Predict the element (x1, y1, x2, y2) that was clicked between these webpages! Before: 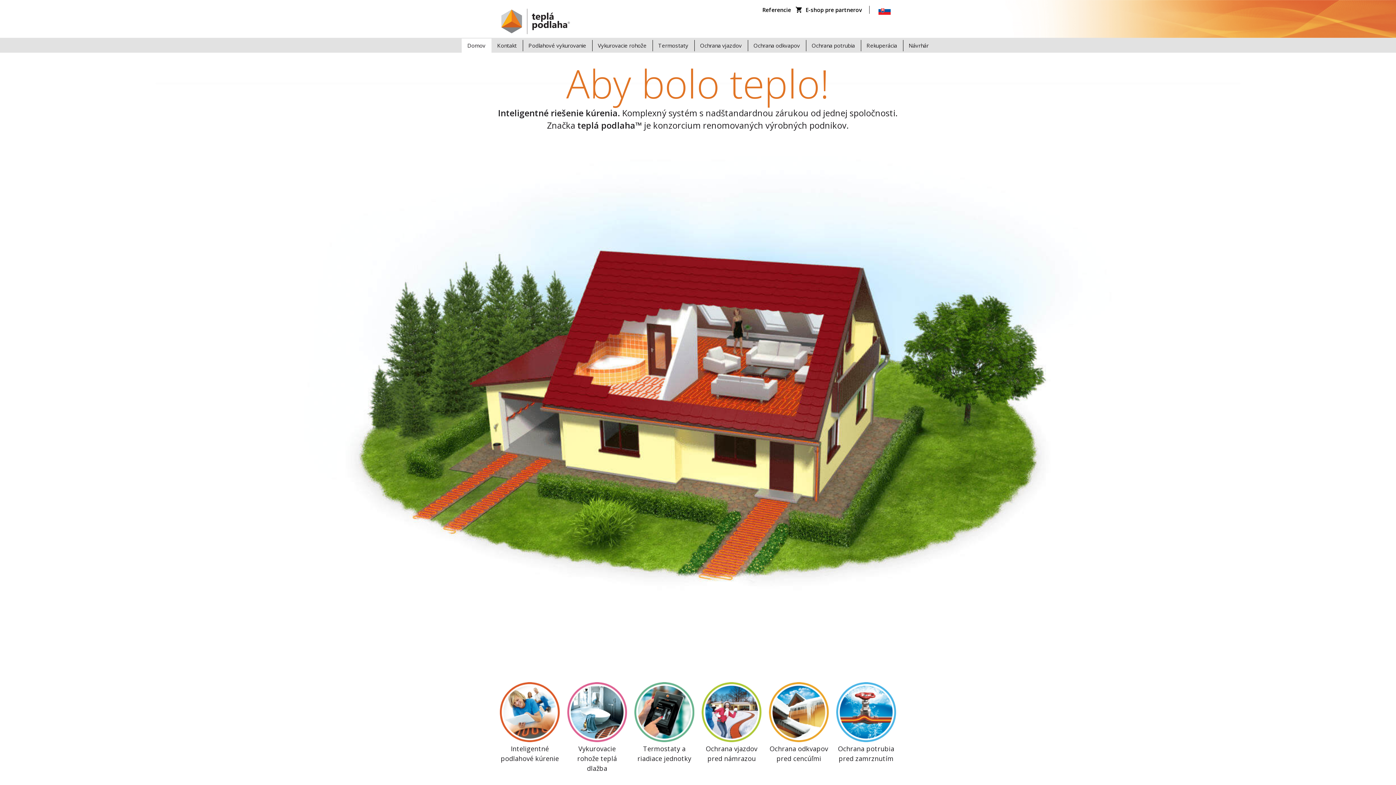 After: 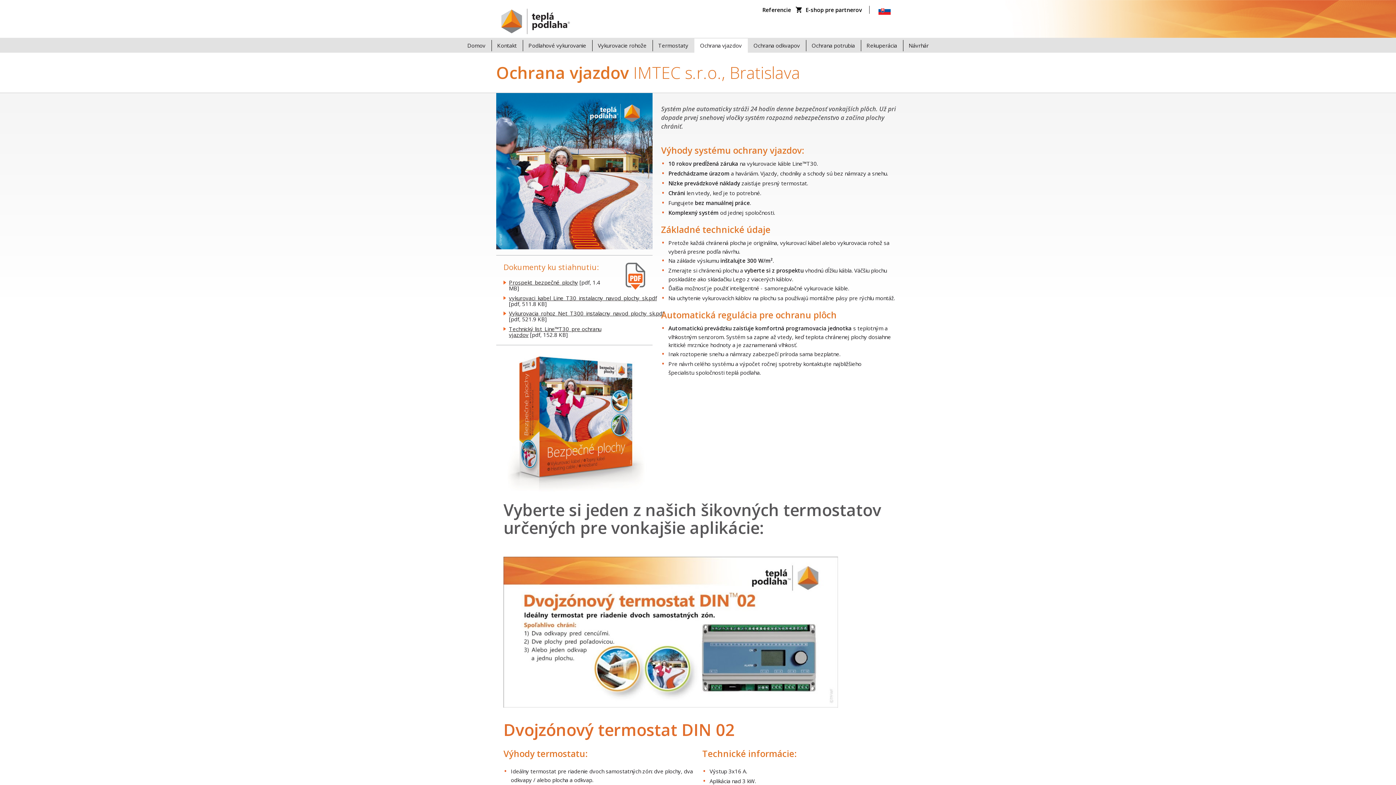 Action: bbox: (701, 682, 761, 764) label: Ochrana vjazdov pred námrazou